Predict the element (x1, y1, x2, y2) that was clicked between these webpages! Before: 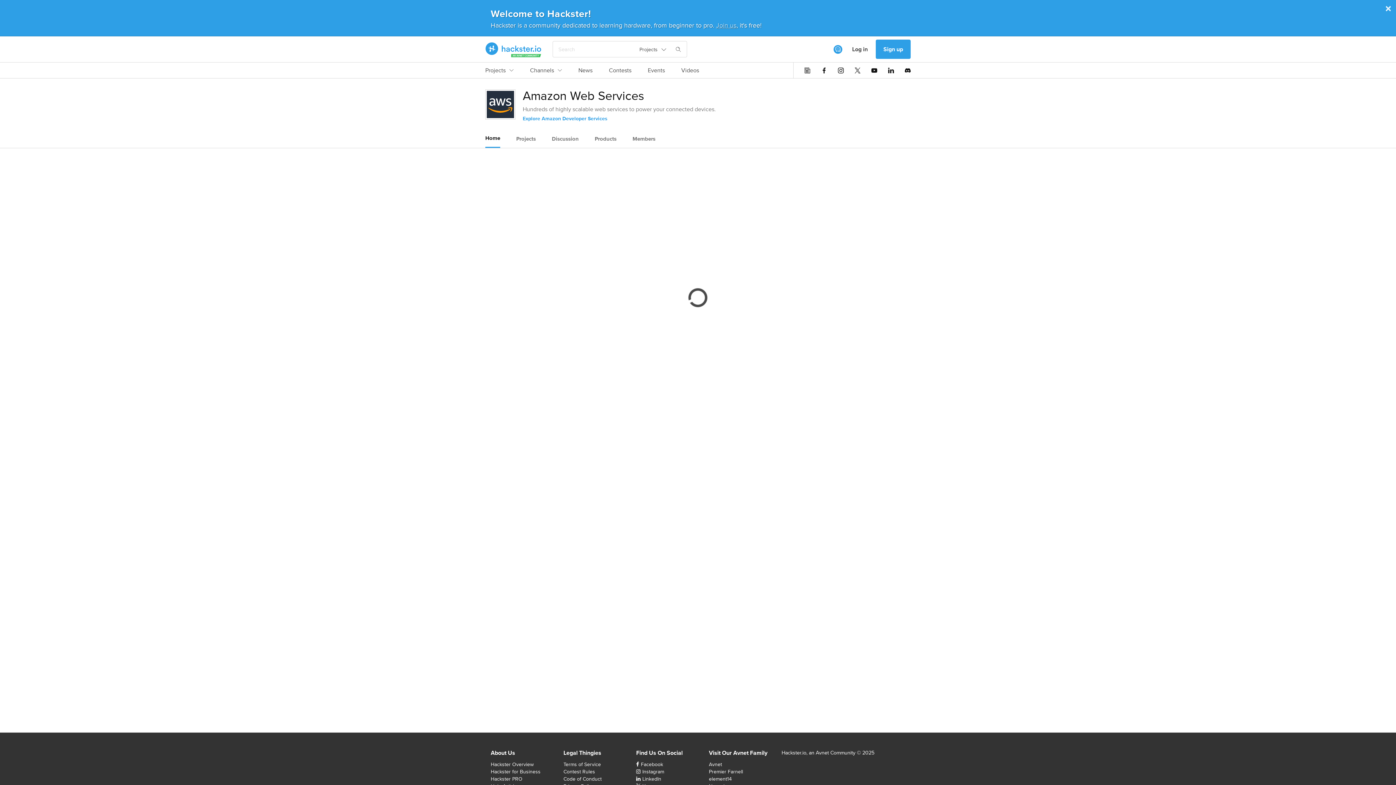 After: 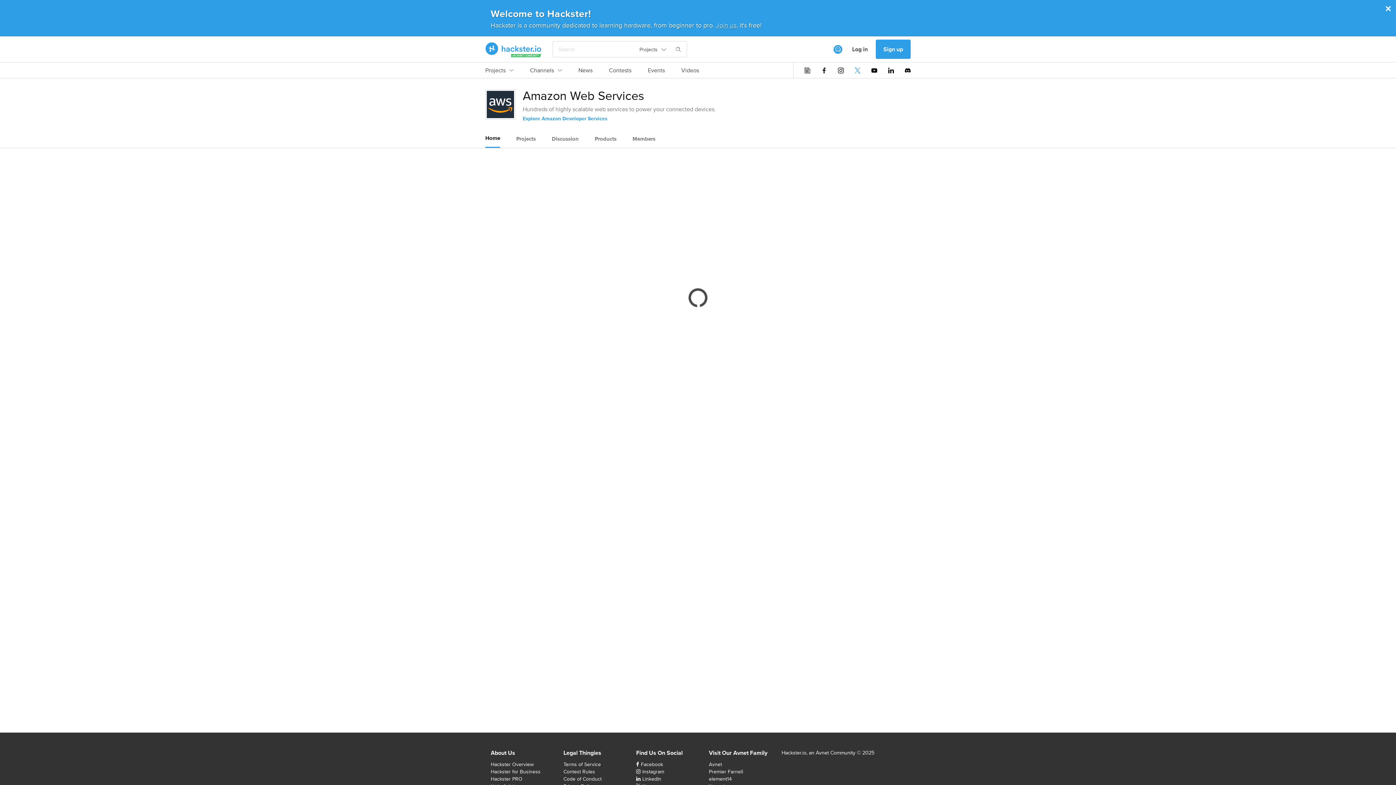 Action: bbox: (854, 67, 860, 73)